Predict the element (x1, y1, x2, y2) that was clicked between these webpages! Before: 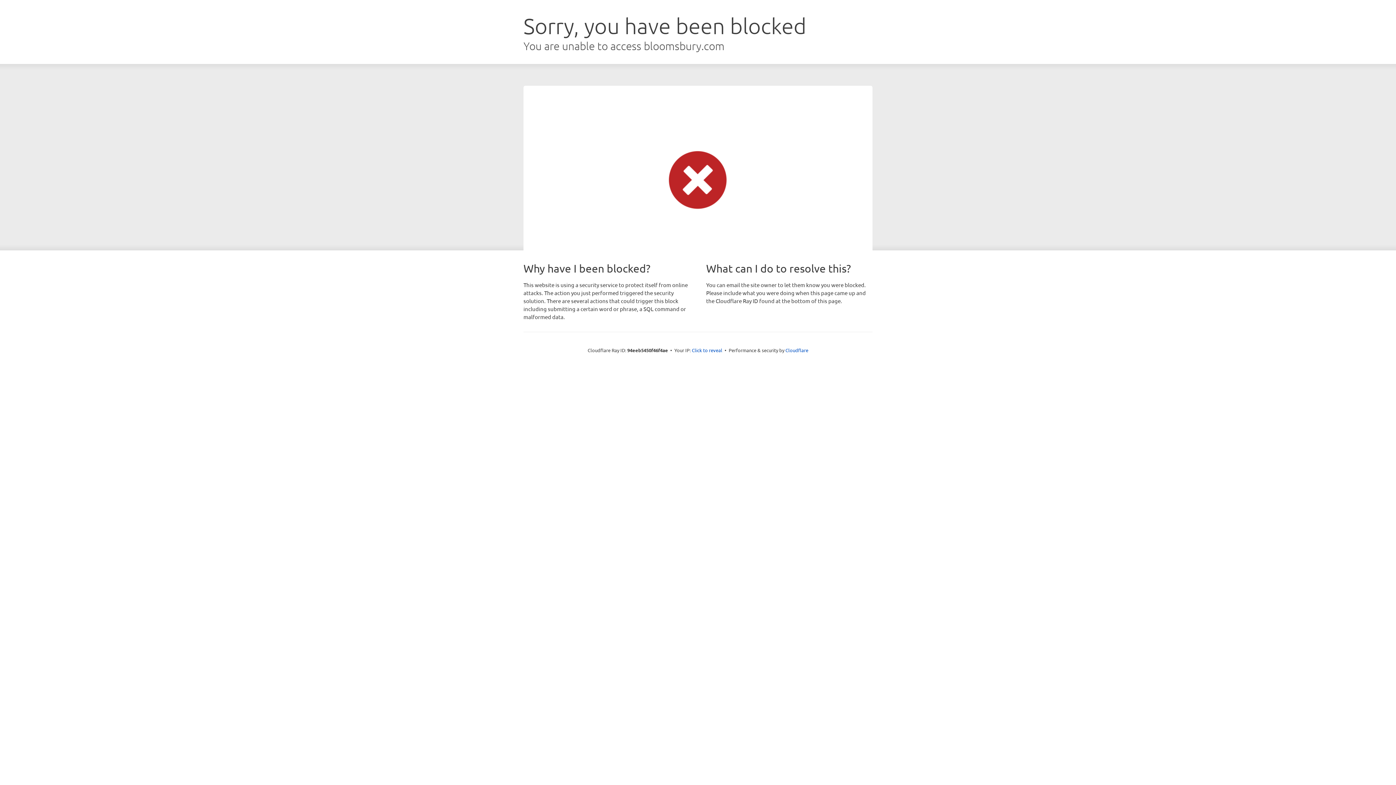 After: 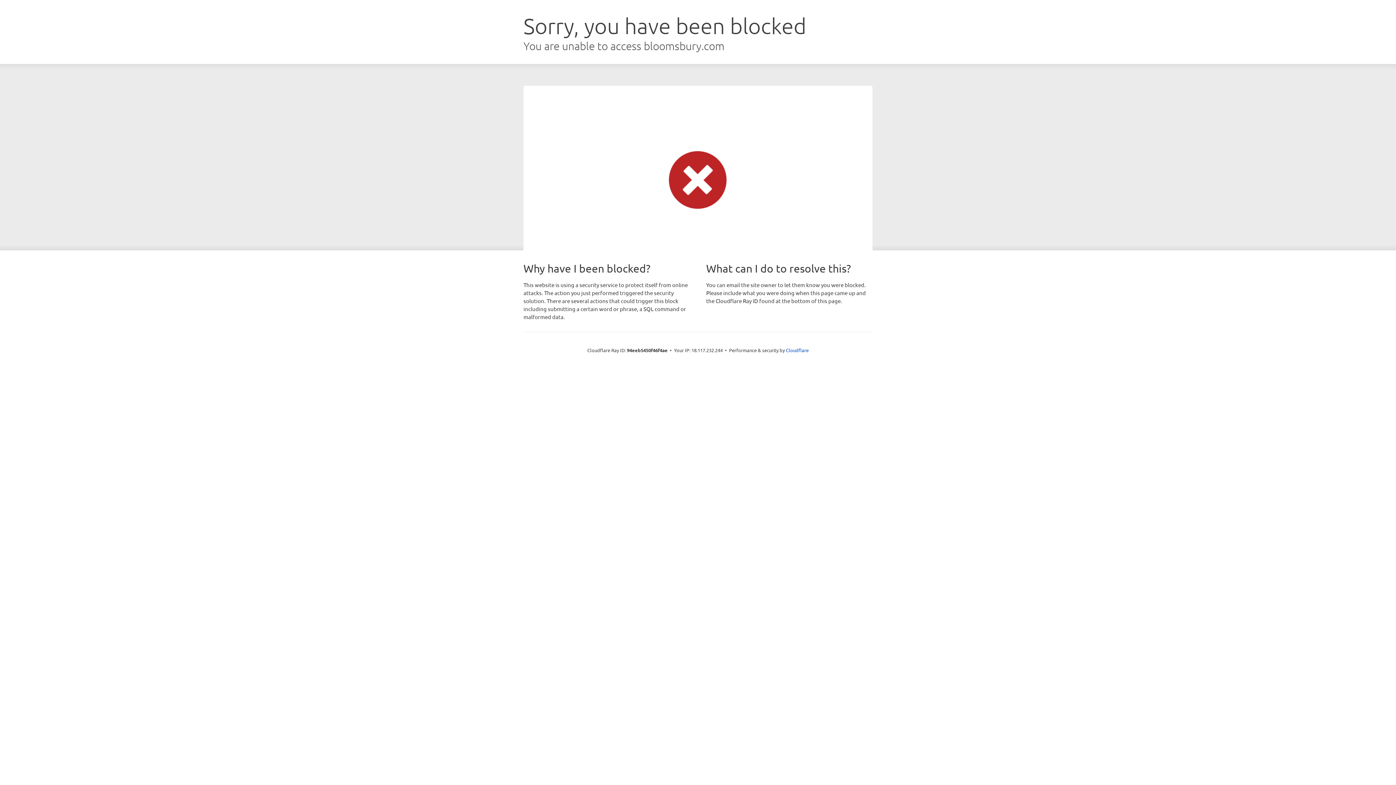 Action: bbox: (692, 346, 722, 353) label: Click to reveal